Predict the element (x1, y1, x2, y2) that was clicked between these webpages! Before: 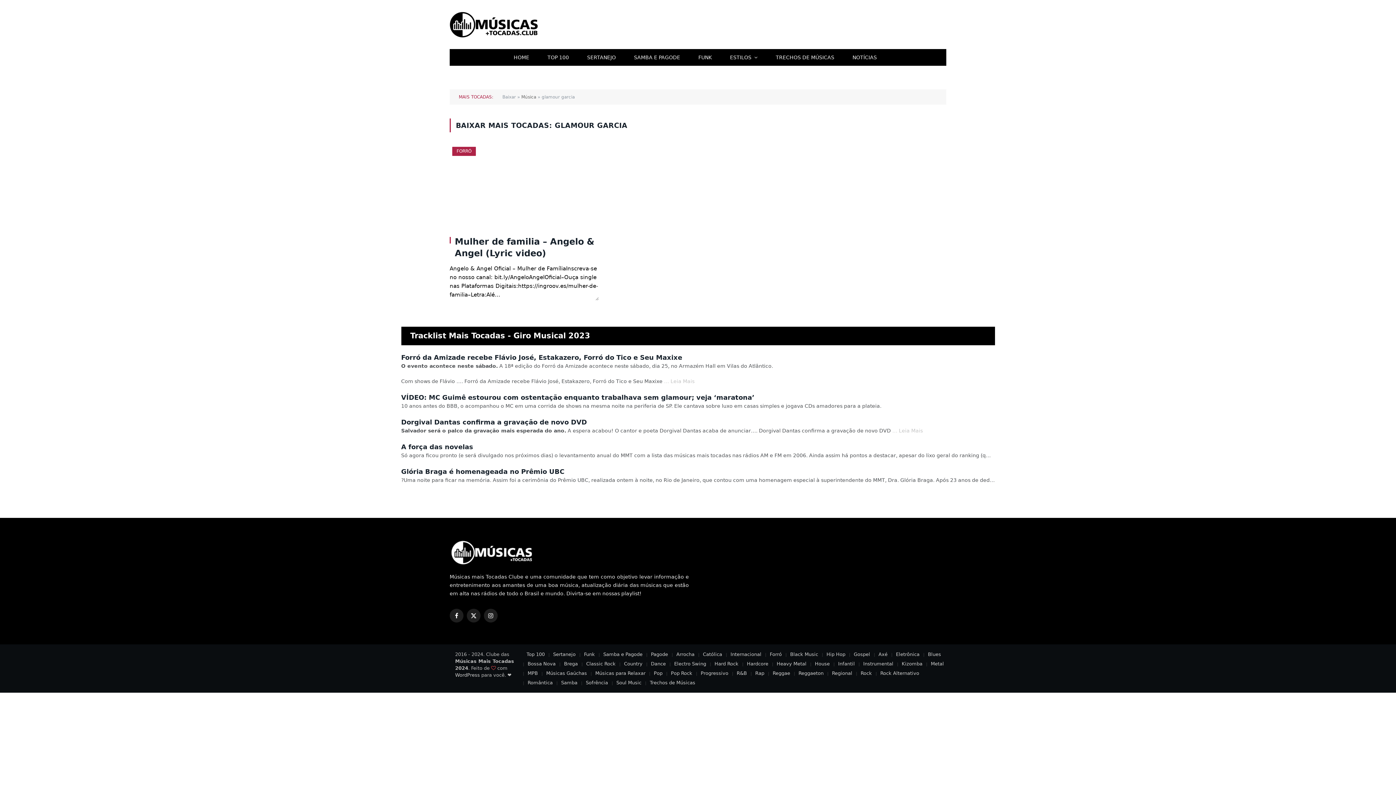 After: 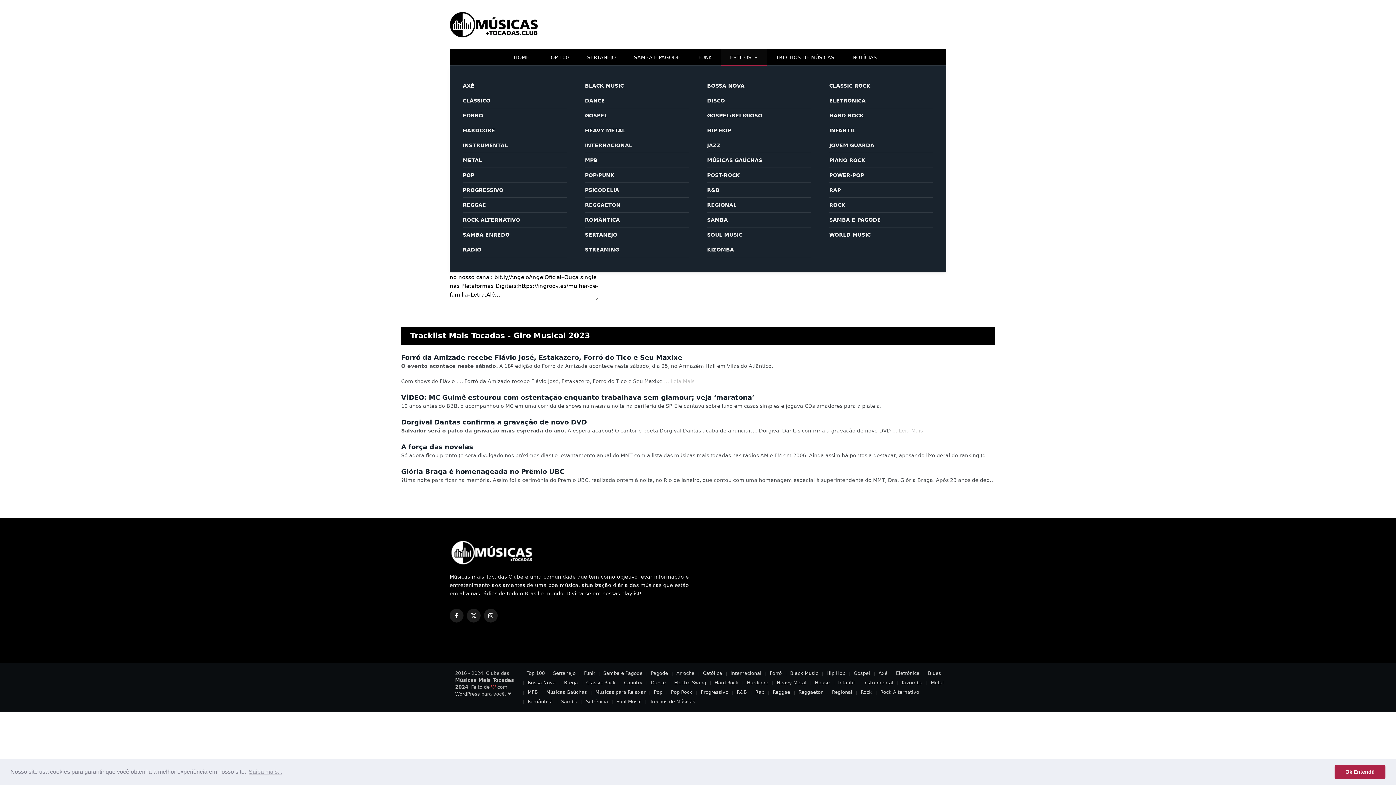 Action: bbox: (721, 49, 766, 65) label: ESTILOS